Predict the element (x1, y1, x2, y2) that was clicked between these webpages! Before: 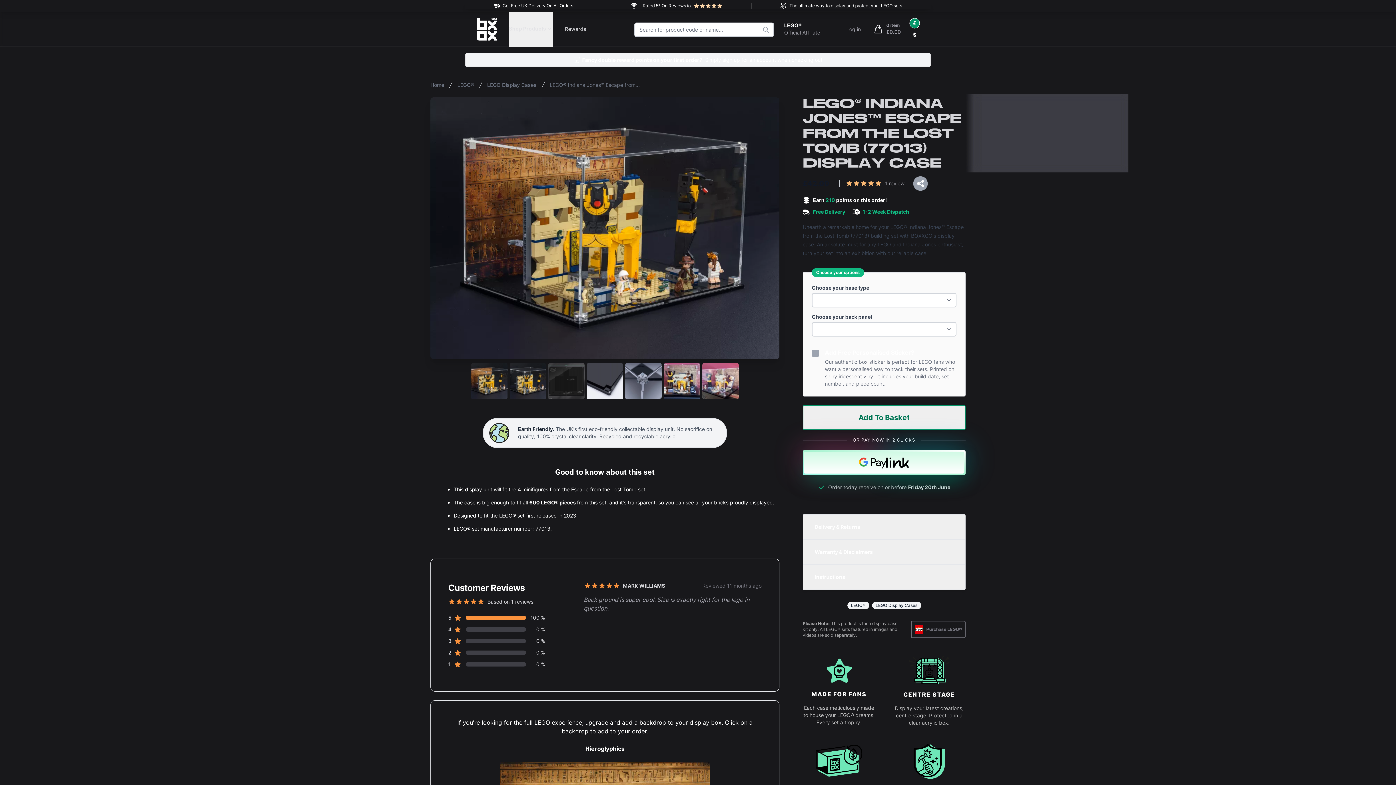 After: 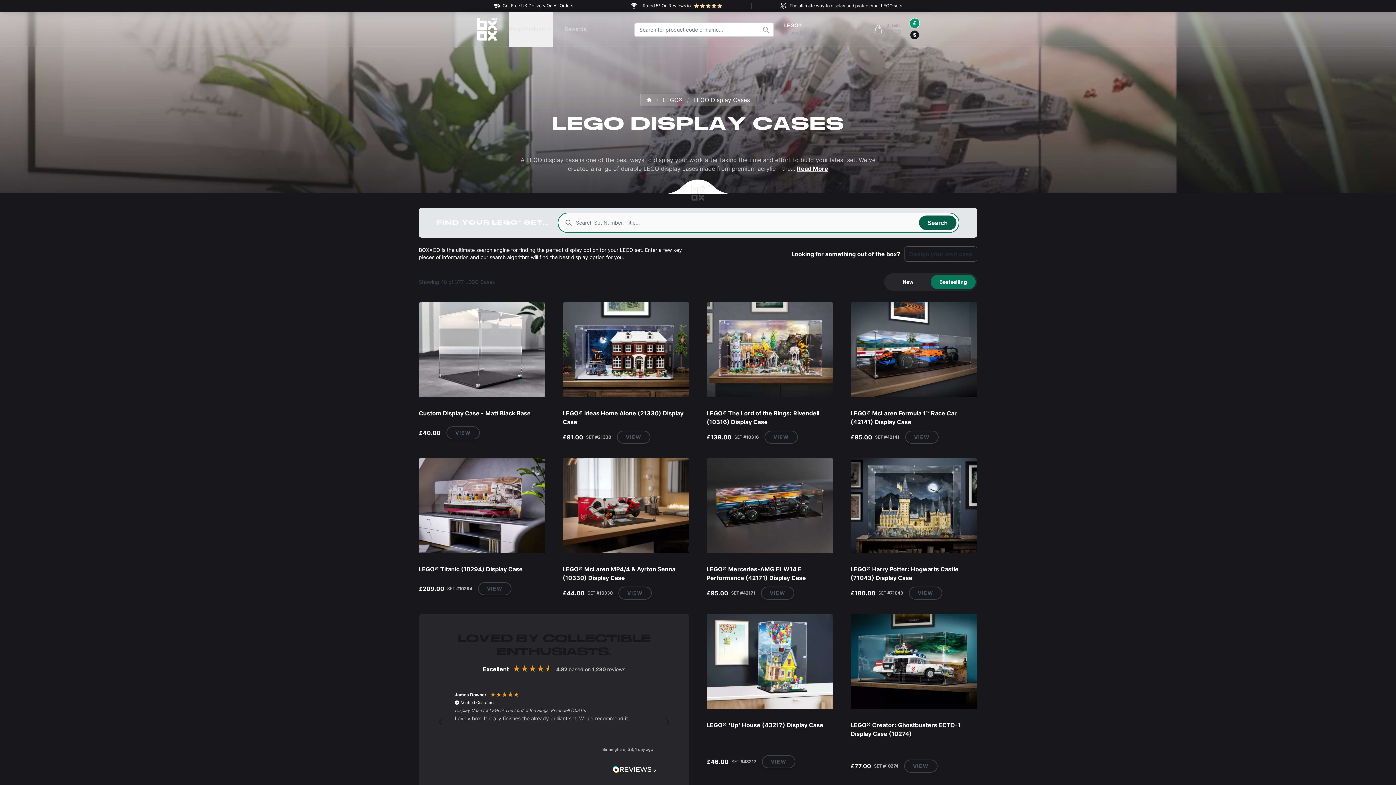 Action: bbox: (487, 81, 536, 88) label: LEGO Display Cases